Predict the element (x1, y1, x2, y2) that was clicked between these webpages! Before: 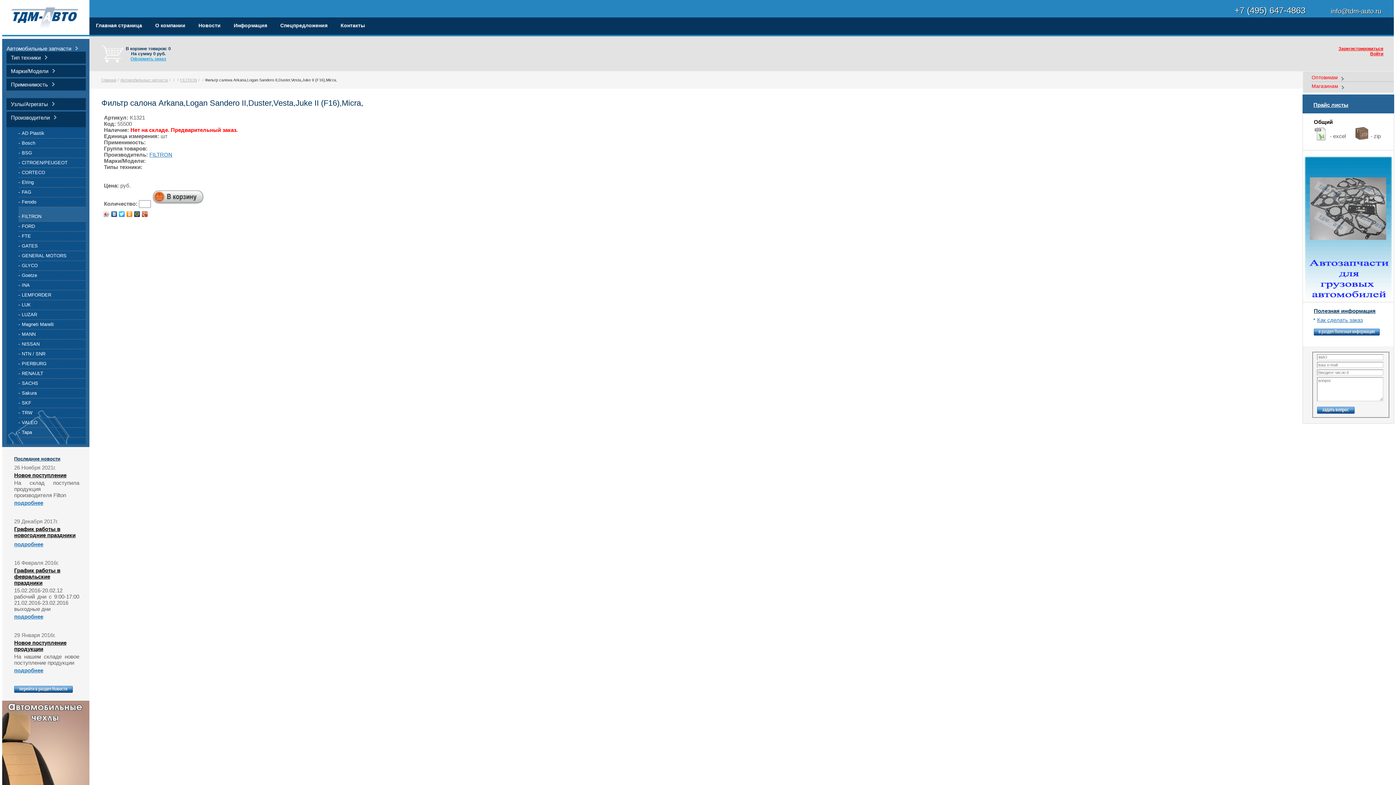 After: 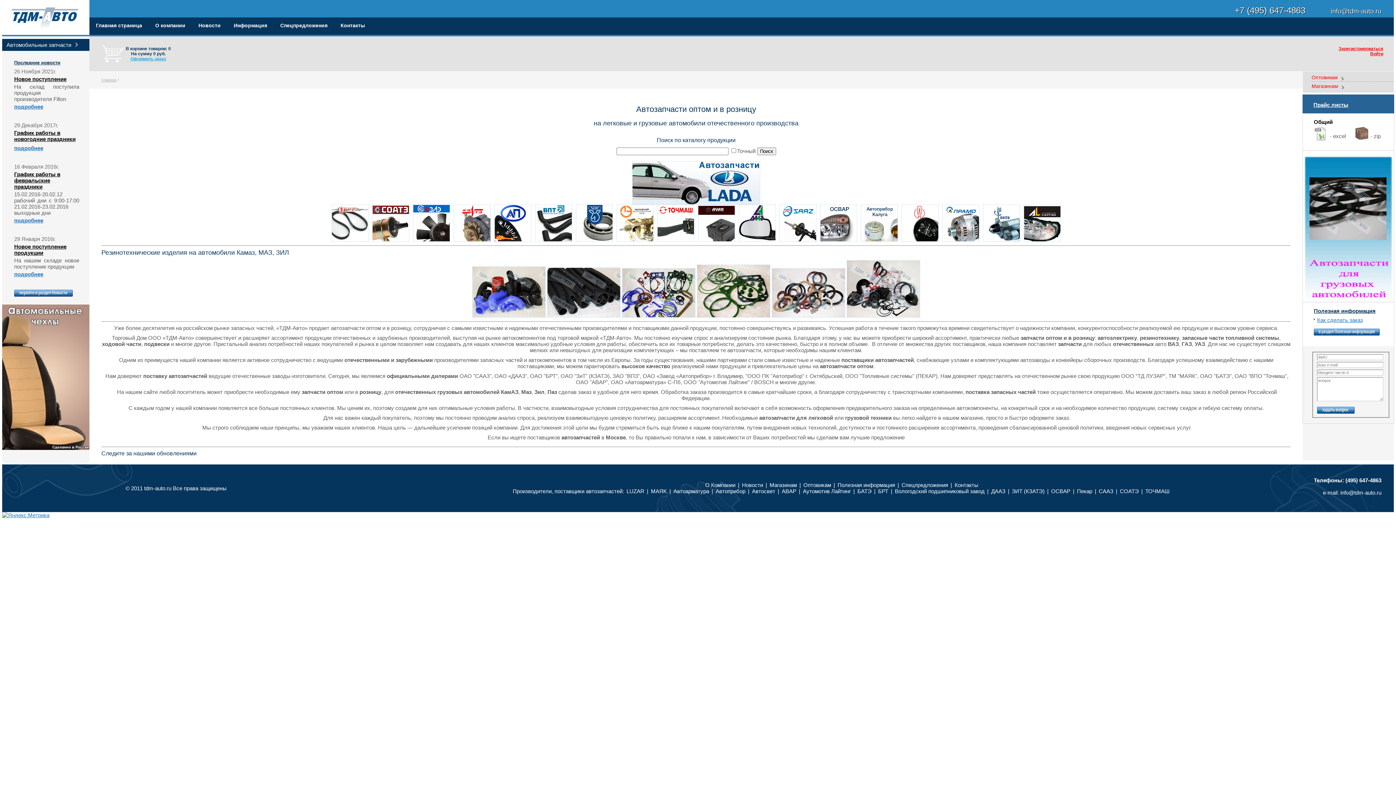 Action: label: Главная страница bbox: (89, 20, 148, 30)